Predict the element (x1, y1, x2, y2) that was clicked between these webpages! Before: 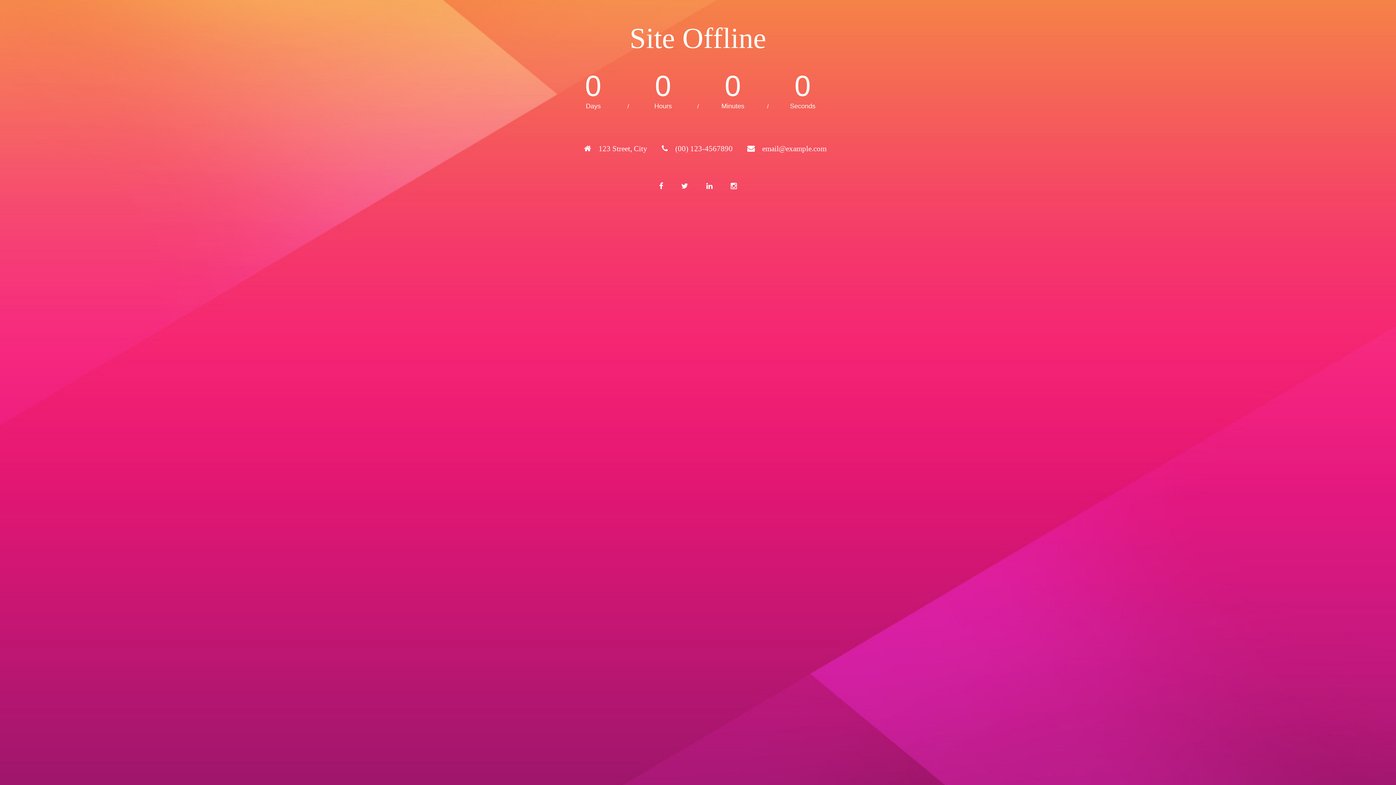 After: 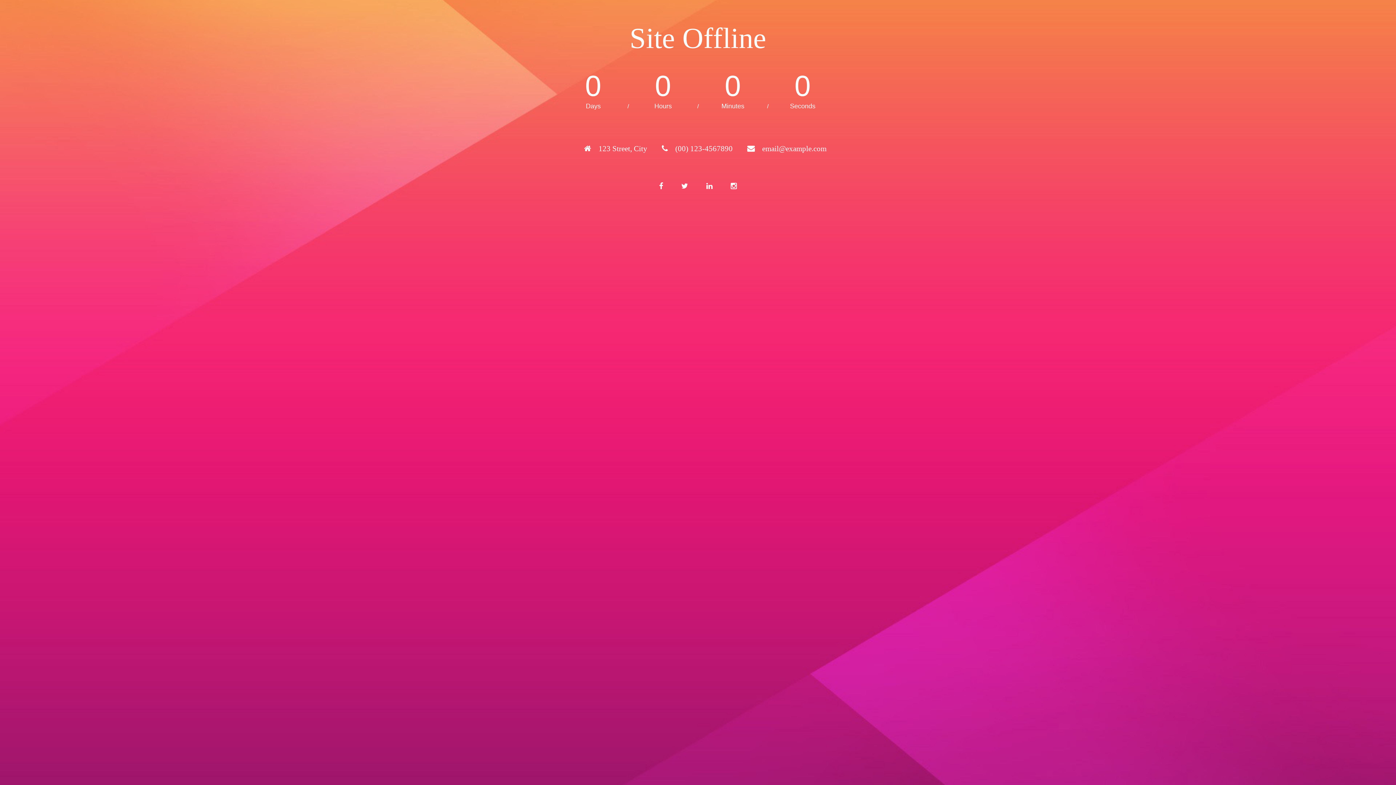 Action: bbox: (652, 175, 670, 197)